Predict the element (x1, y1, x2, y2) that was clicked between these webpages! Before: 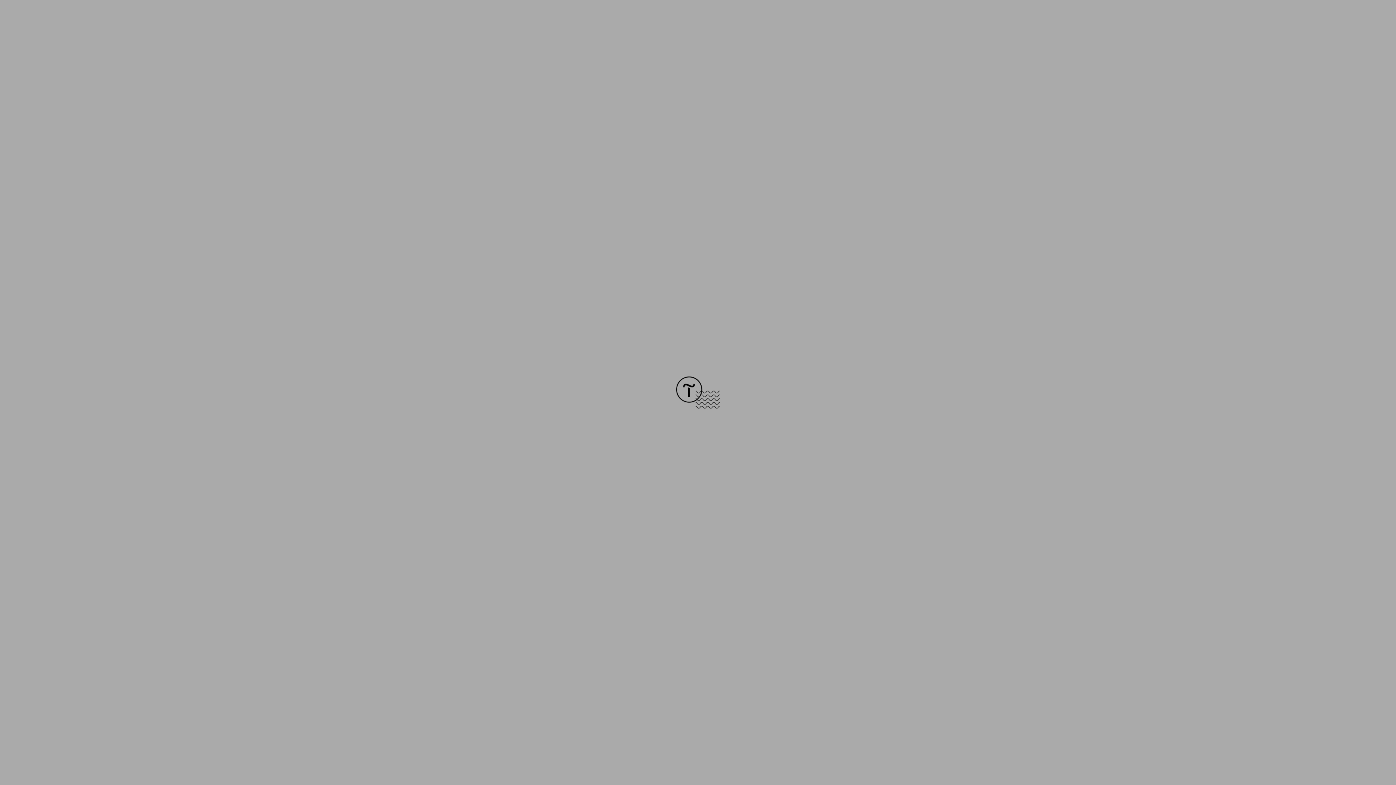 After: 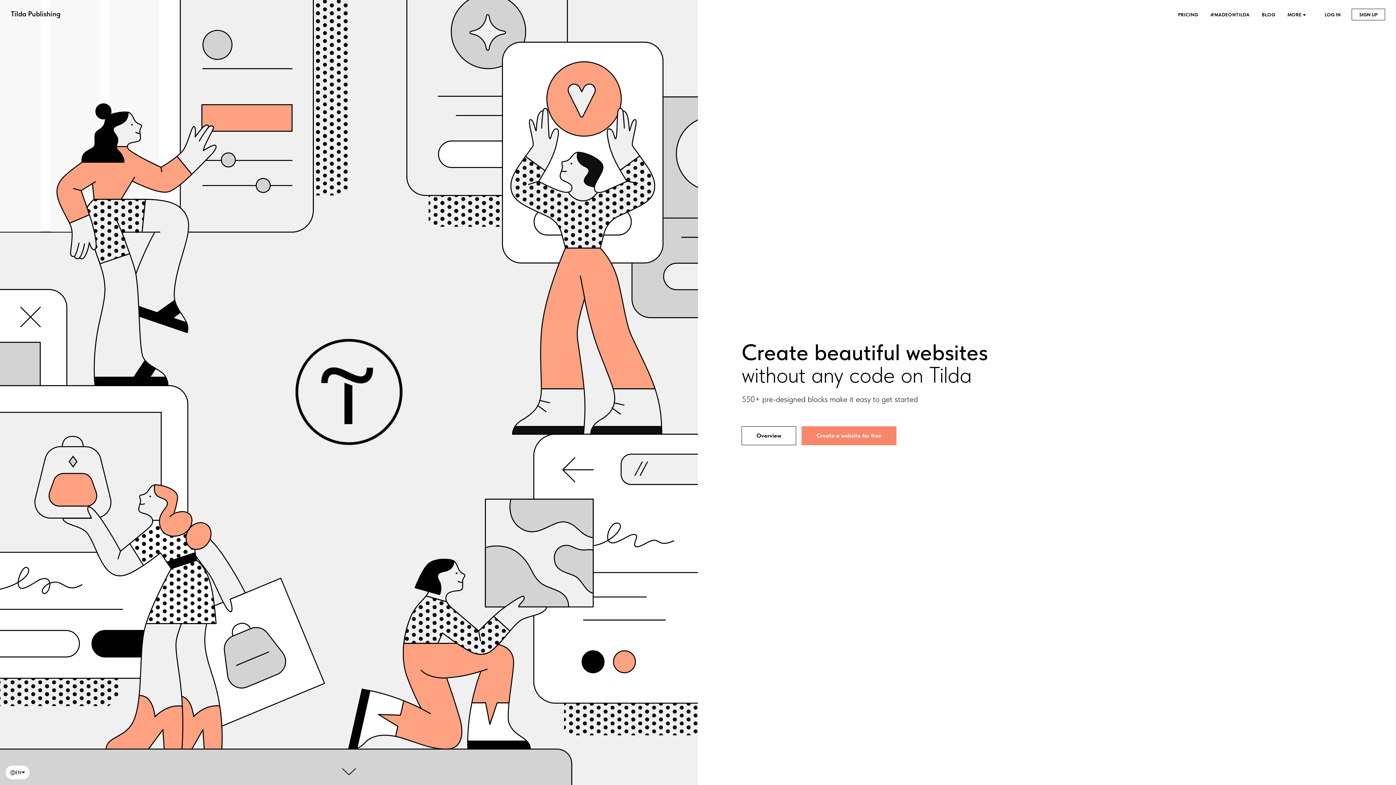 Action: bbox: (676, 403, 720, 409)